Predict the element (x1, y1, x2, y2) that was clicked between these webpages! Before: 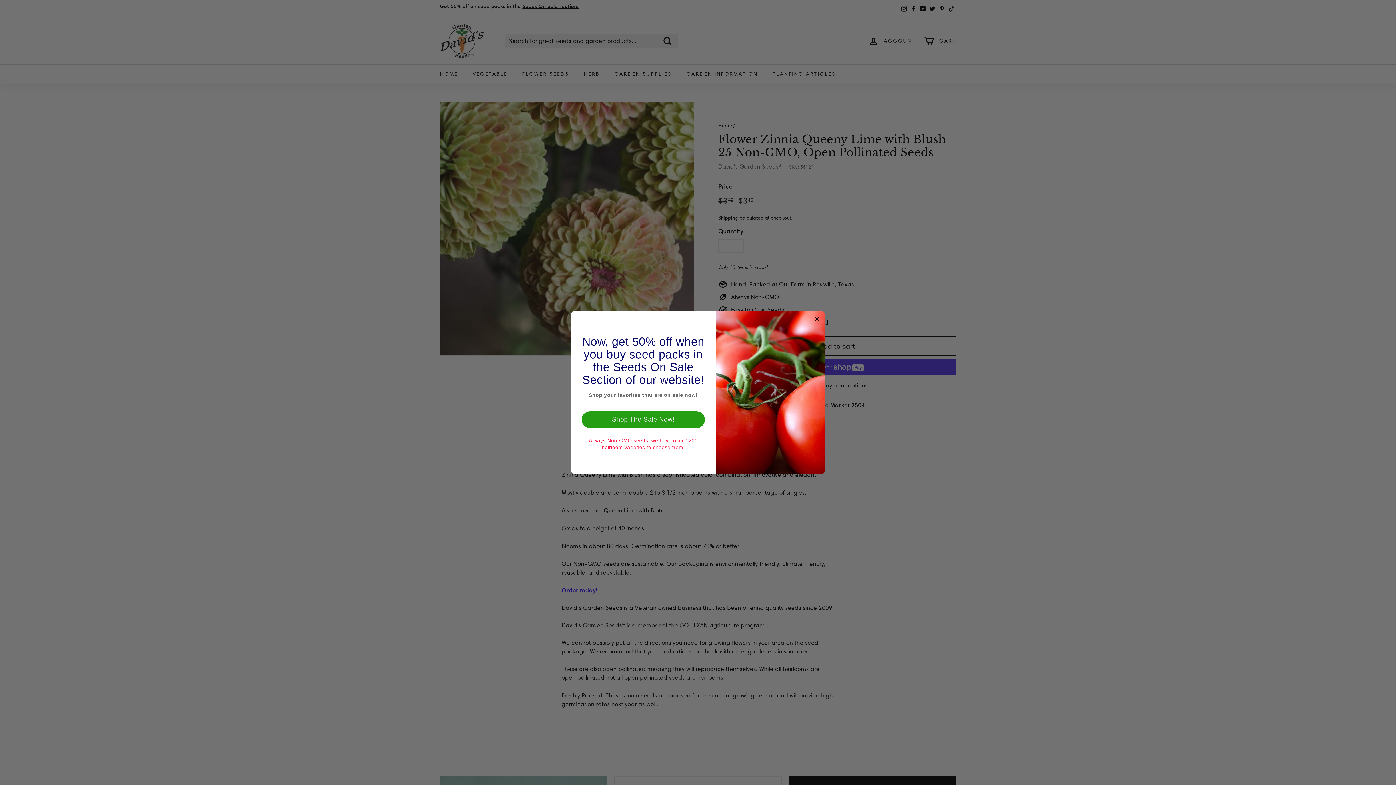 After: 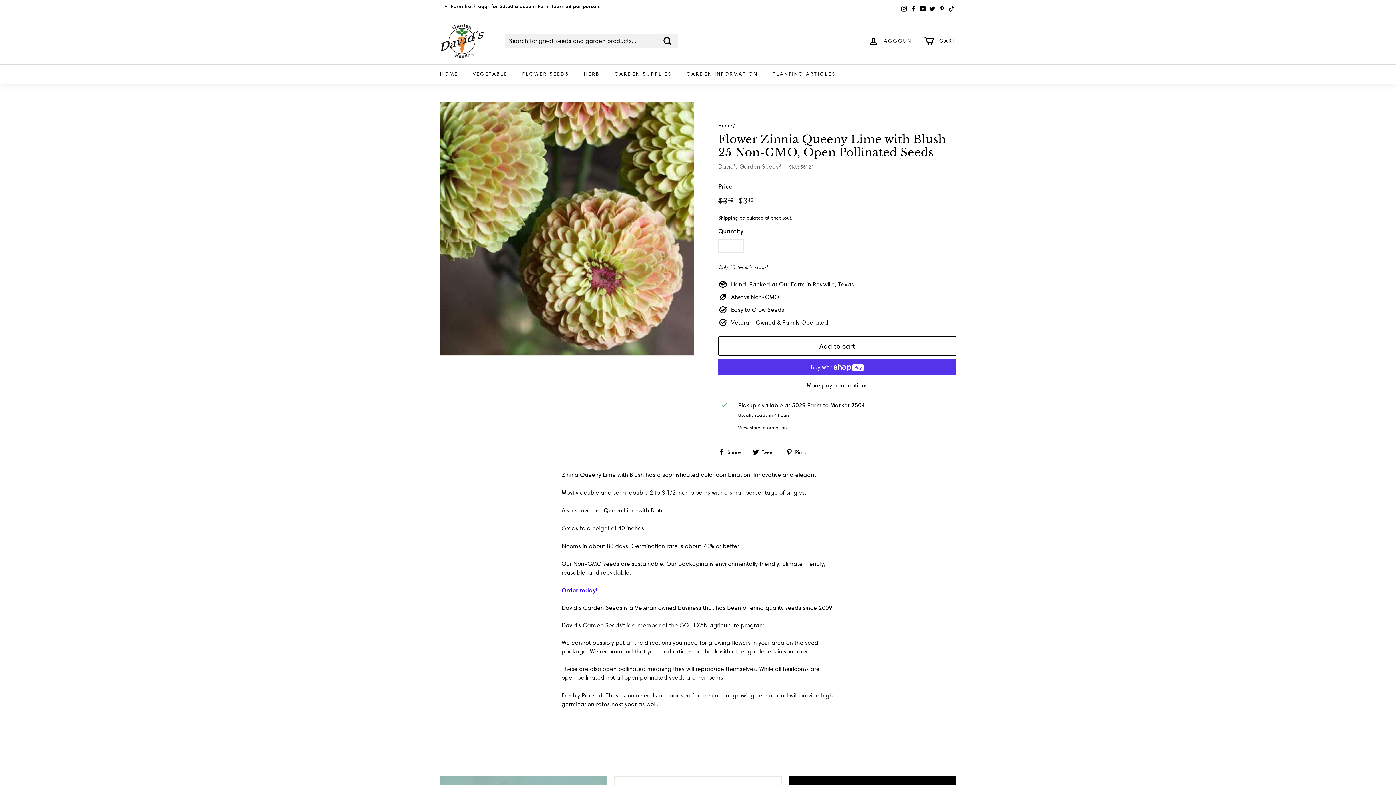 Action: bbox: (814, 314, 820, 323)